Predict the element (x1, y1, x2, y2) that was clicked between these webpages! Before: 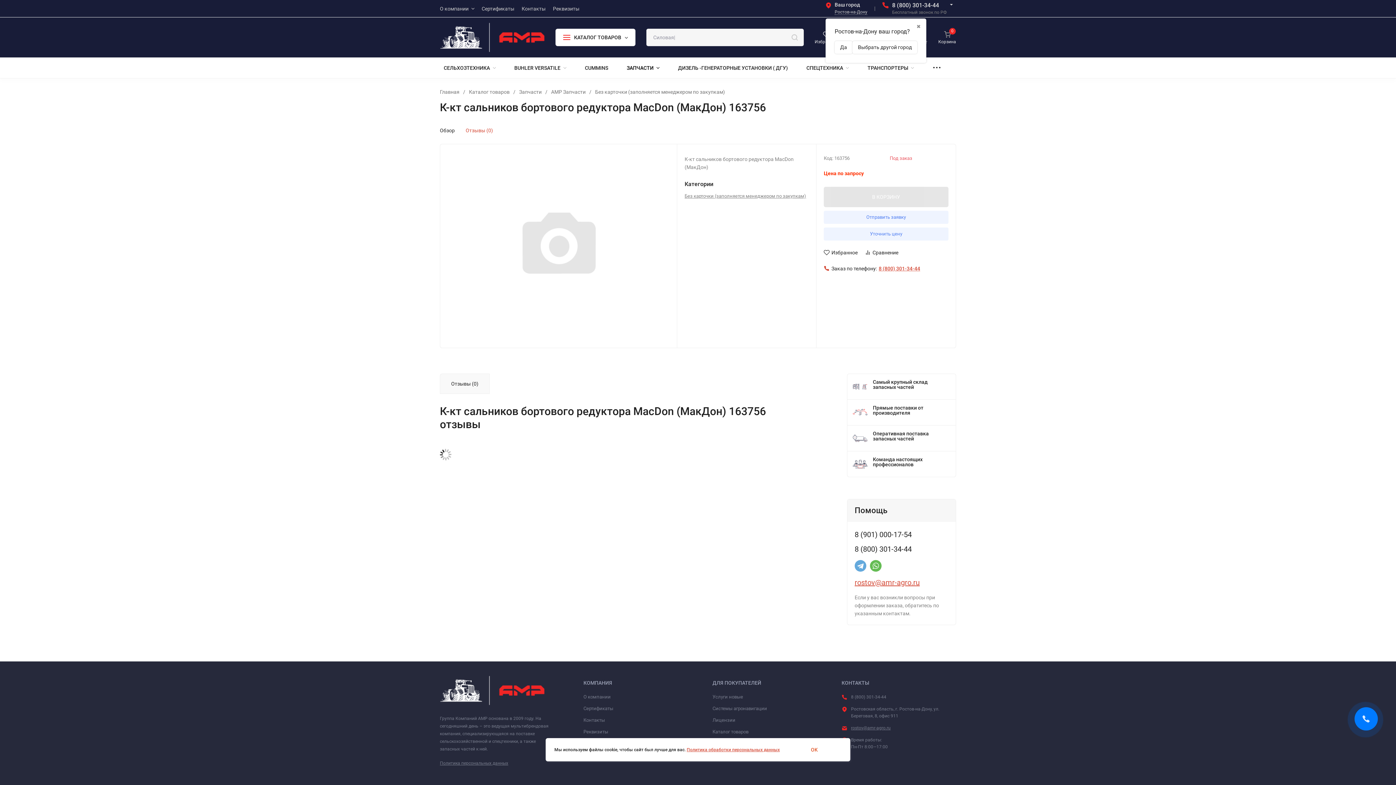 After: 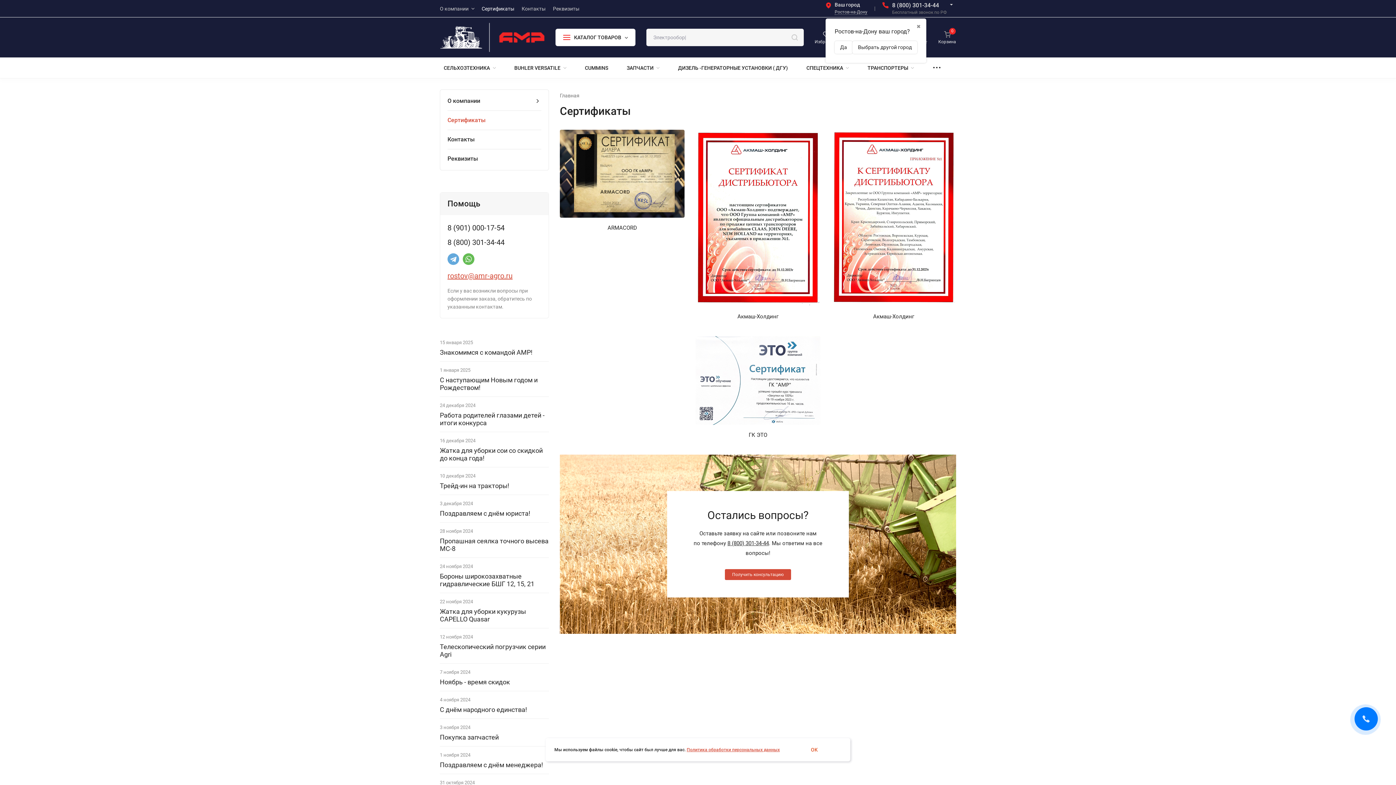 Action: bbox: (583, 706, 613, 711) label: Сертификаты